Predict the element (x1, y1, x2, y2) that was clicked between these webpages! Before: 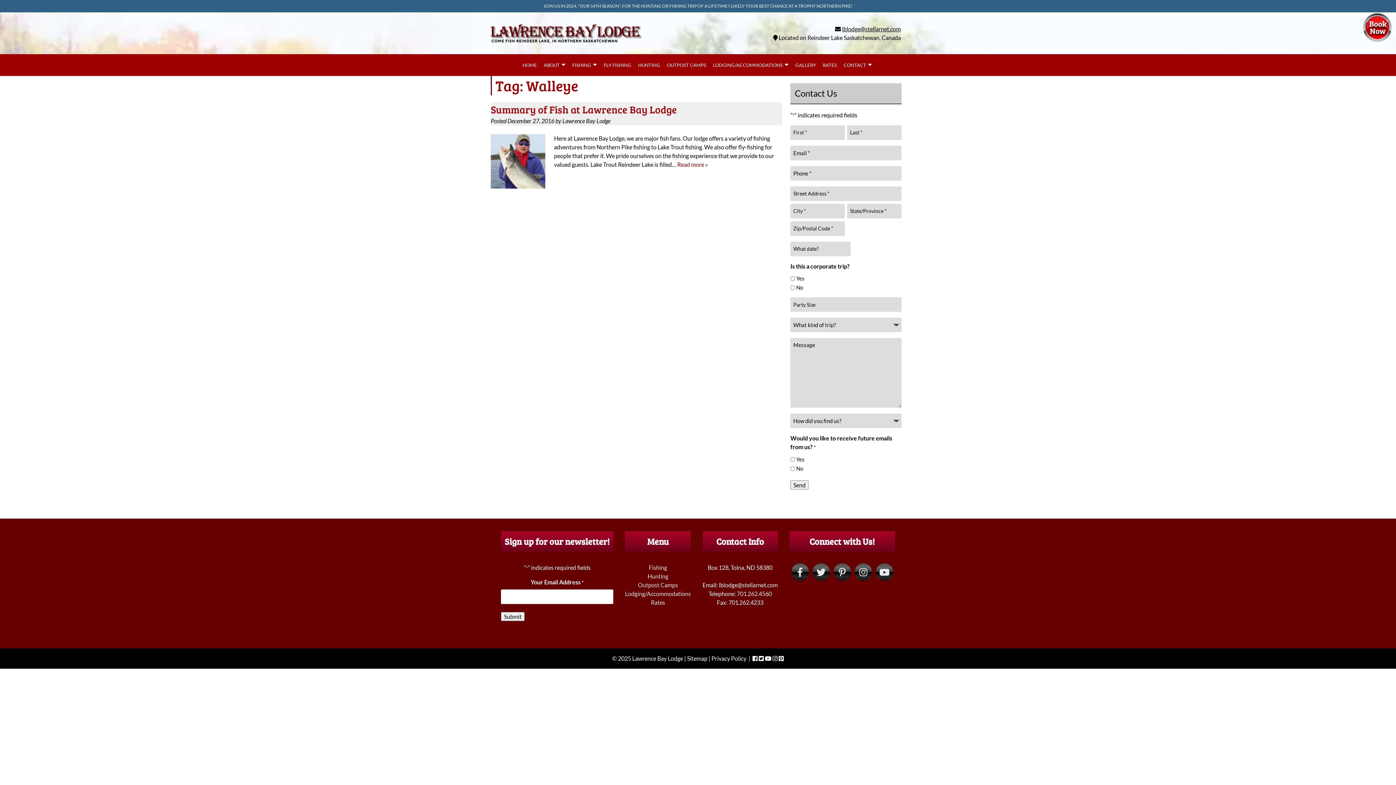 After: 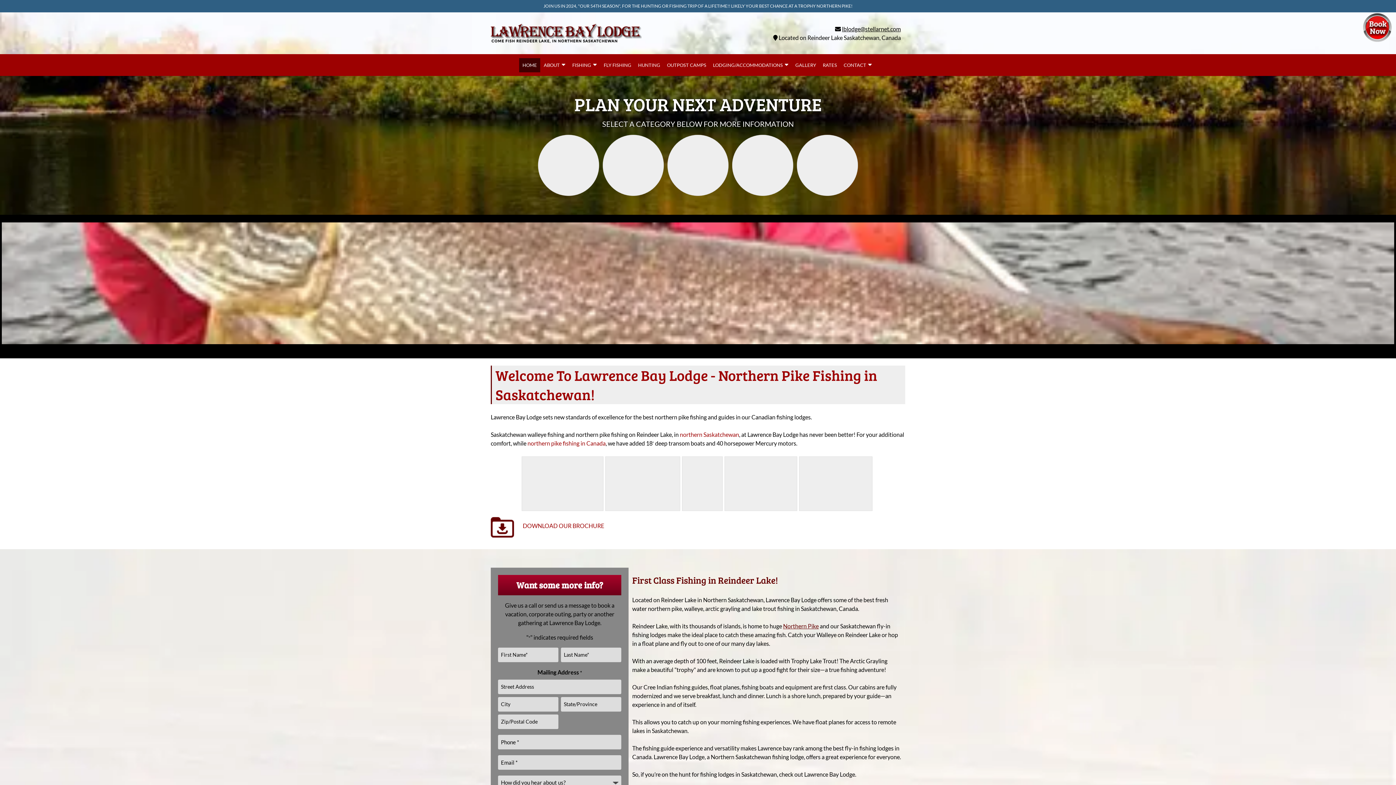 Action: label: Home bbox: (490, 40, 641, 47)